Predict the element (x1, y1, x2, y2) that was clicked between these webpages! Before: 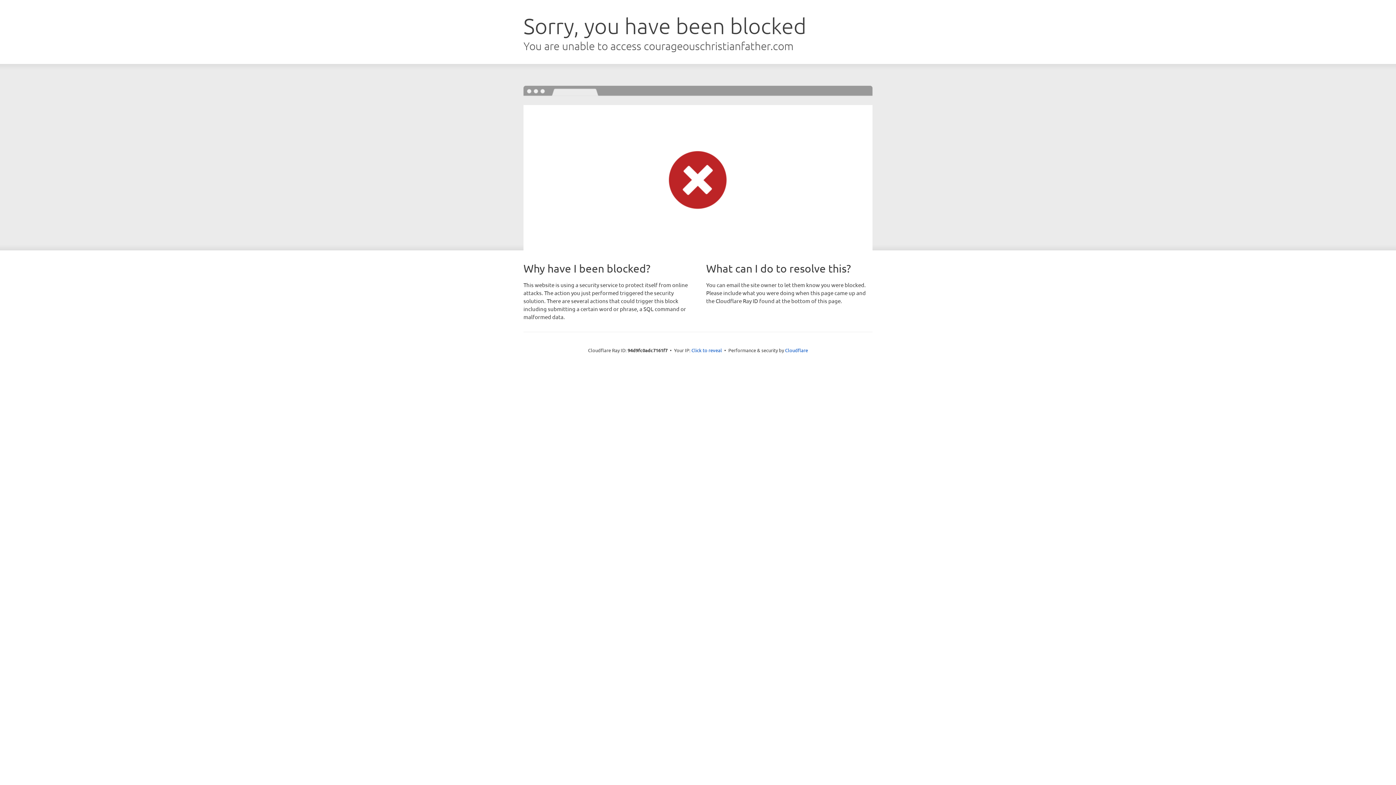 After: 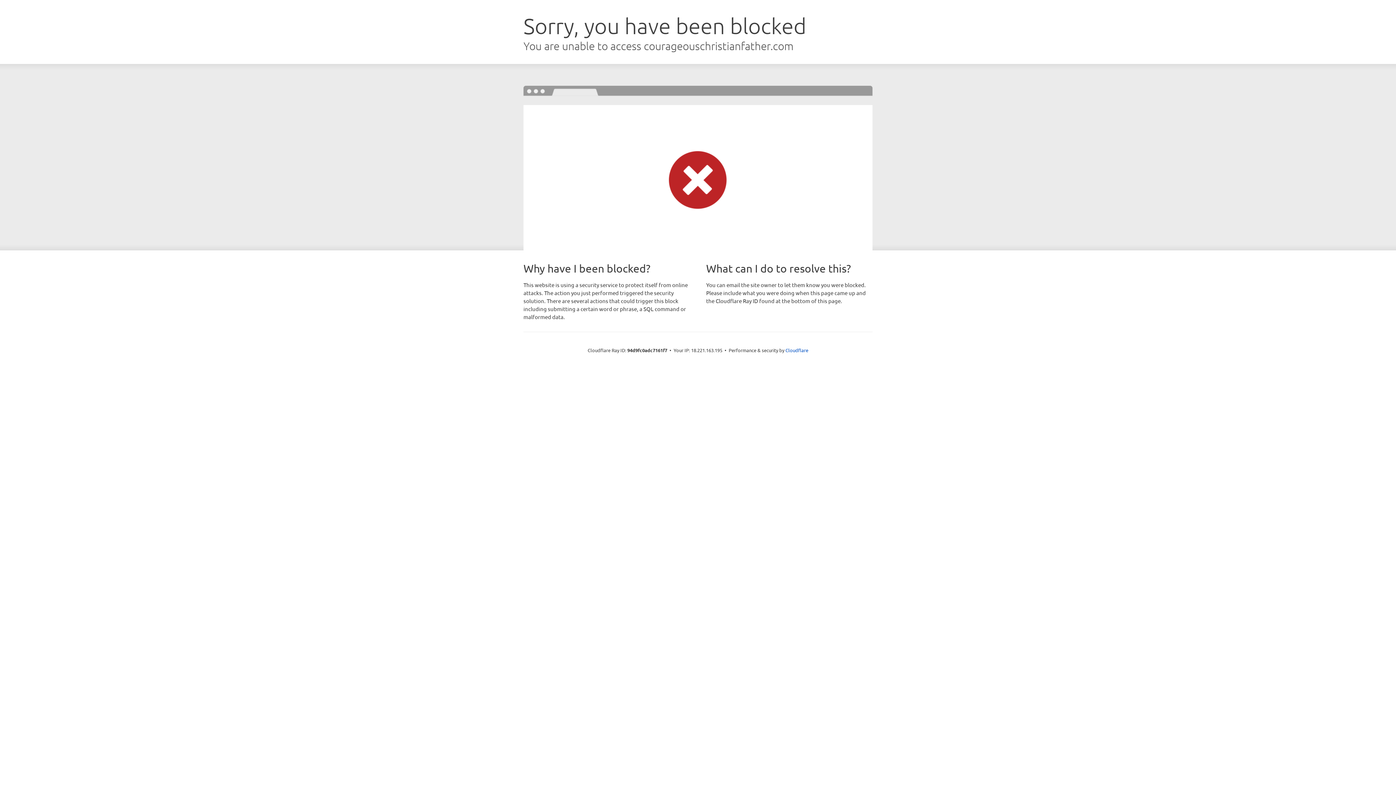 Action: label: Click to reveal bbox: (691, 346, 722, 353)